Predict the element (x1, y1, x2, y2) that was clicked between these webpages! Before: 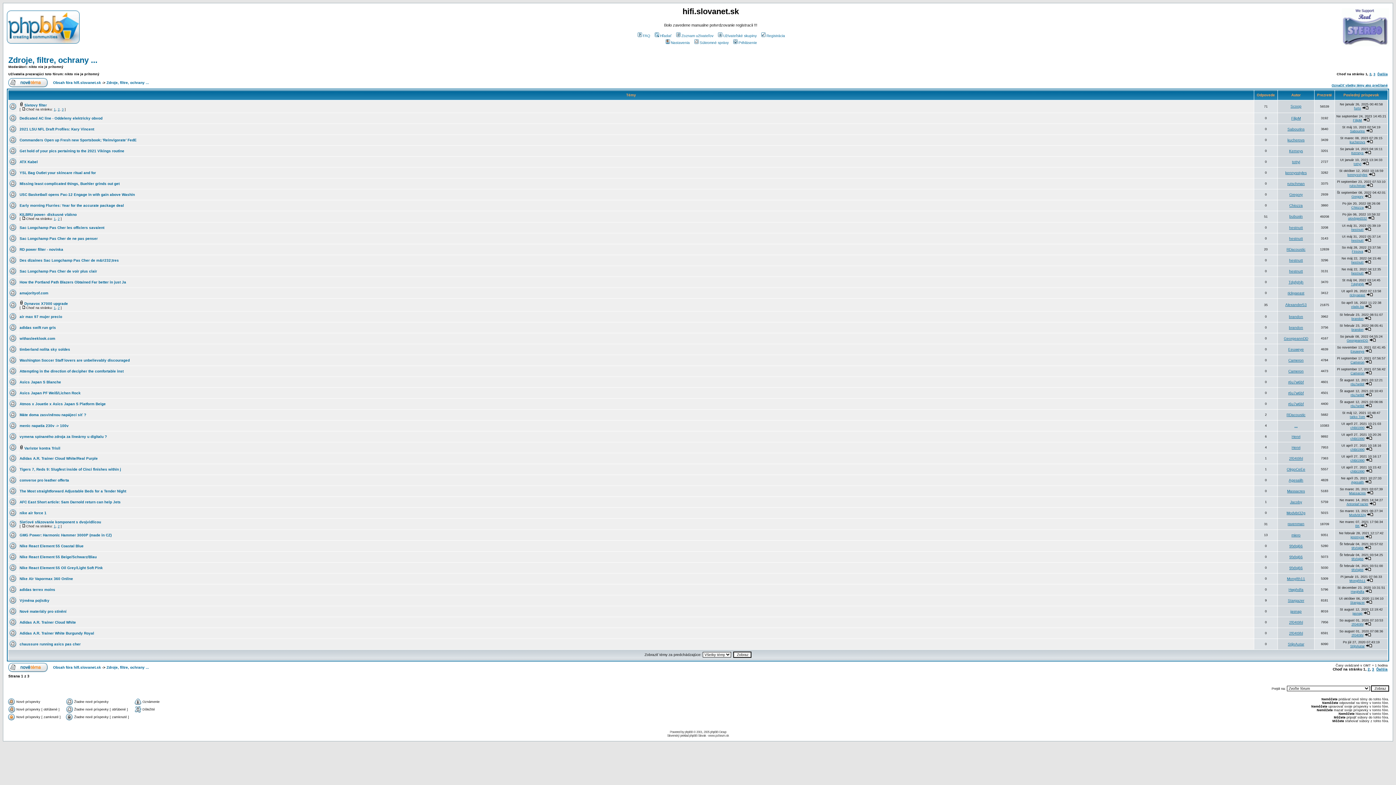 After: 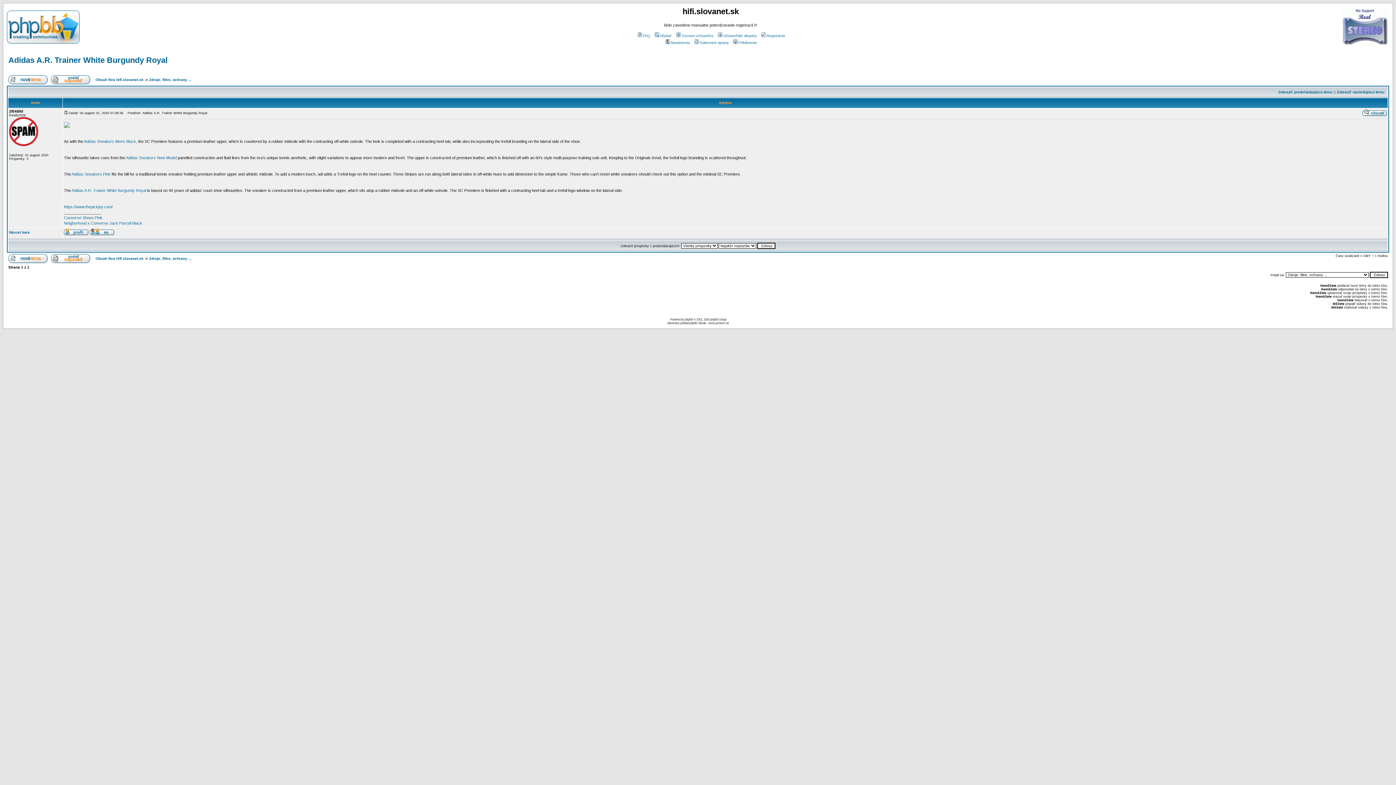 Action: label: Adidas A.R. Trainer White Burgundy Royal bbox: (19, 631, 94, 635)